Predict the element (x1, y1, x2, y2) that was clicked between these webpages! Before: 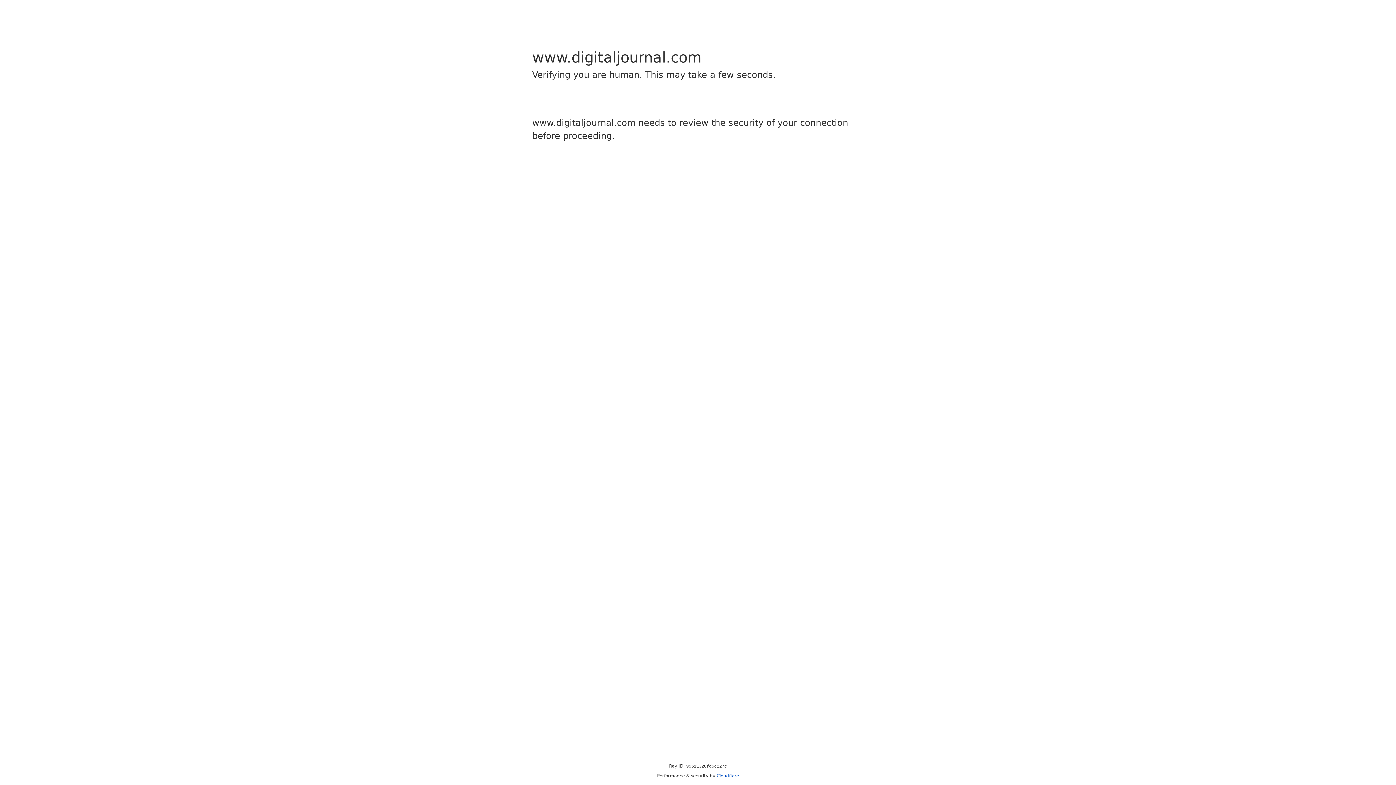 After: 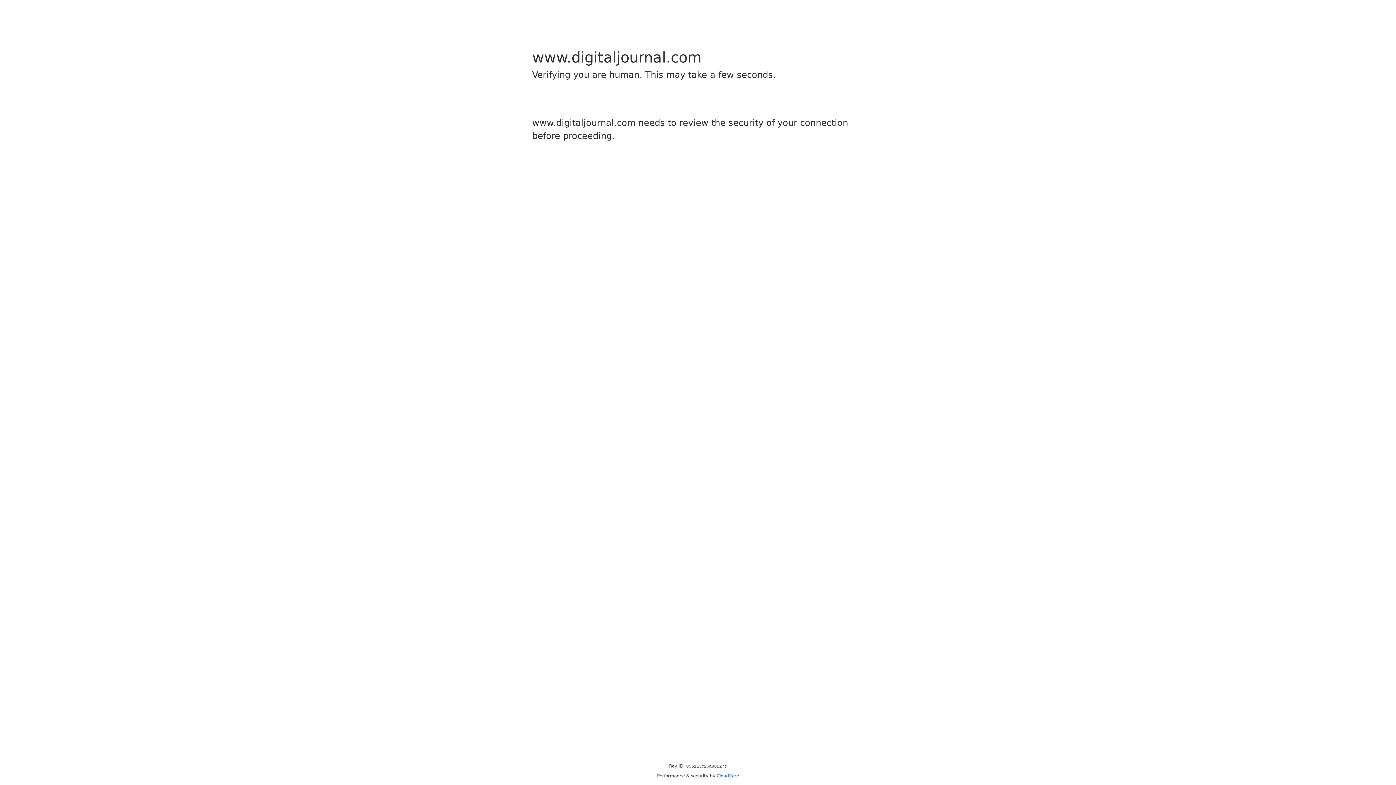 Action: bbox: (716, 773, 739, 778) label: Cloudflare